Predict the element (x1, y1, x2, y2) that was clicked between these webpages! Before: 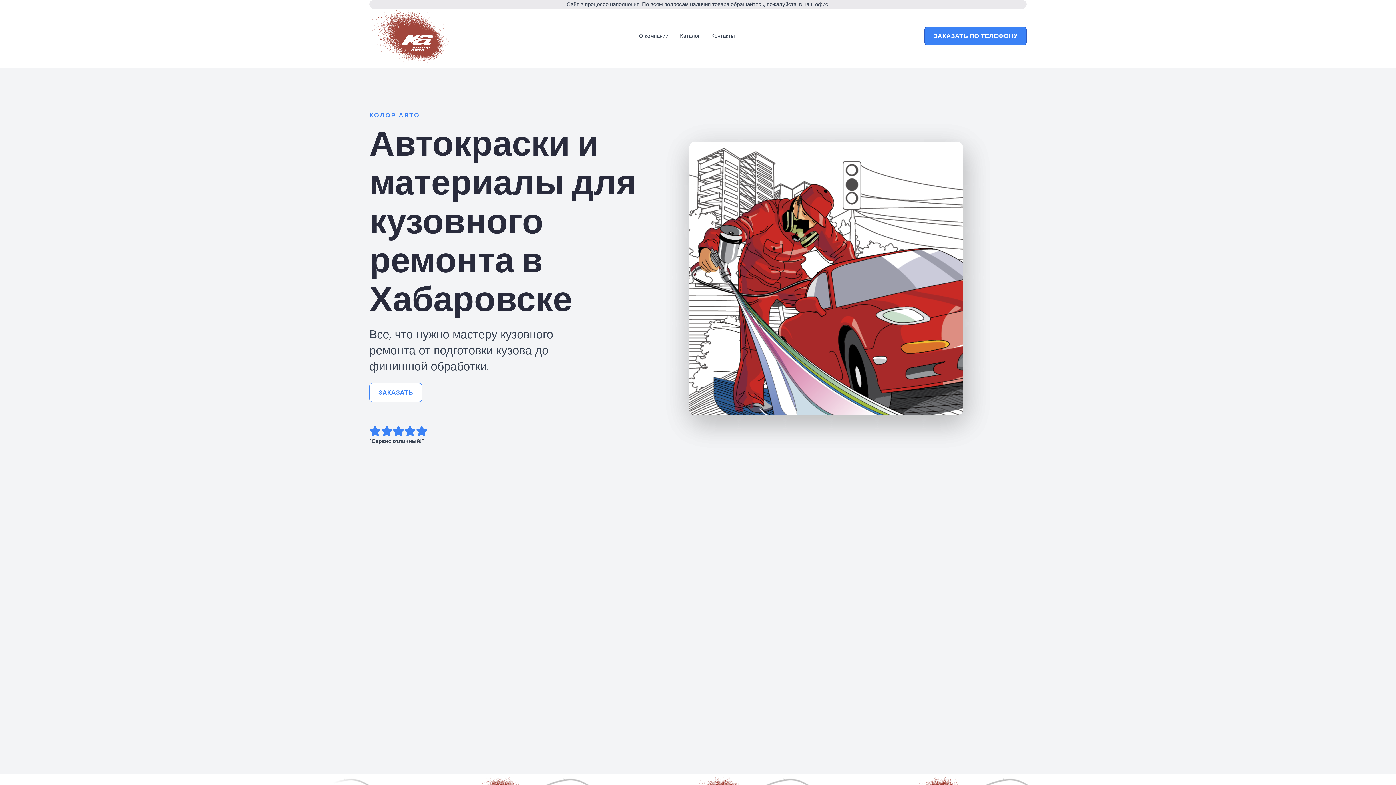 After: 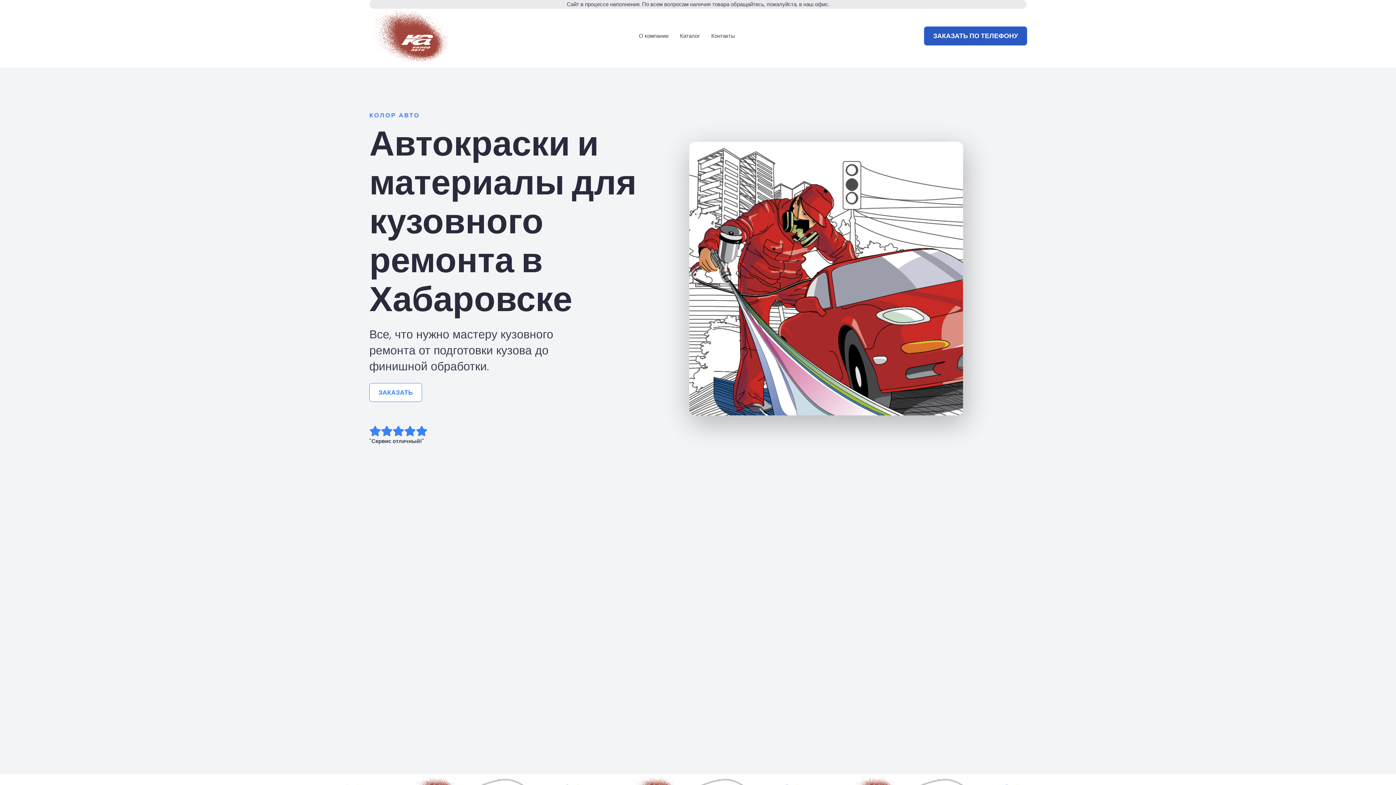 Action: bbox: (924, 26, 1026, 45) label: ЗАКАЗАТЬ ПО ТЕЛЕФОНУ